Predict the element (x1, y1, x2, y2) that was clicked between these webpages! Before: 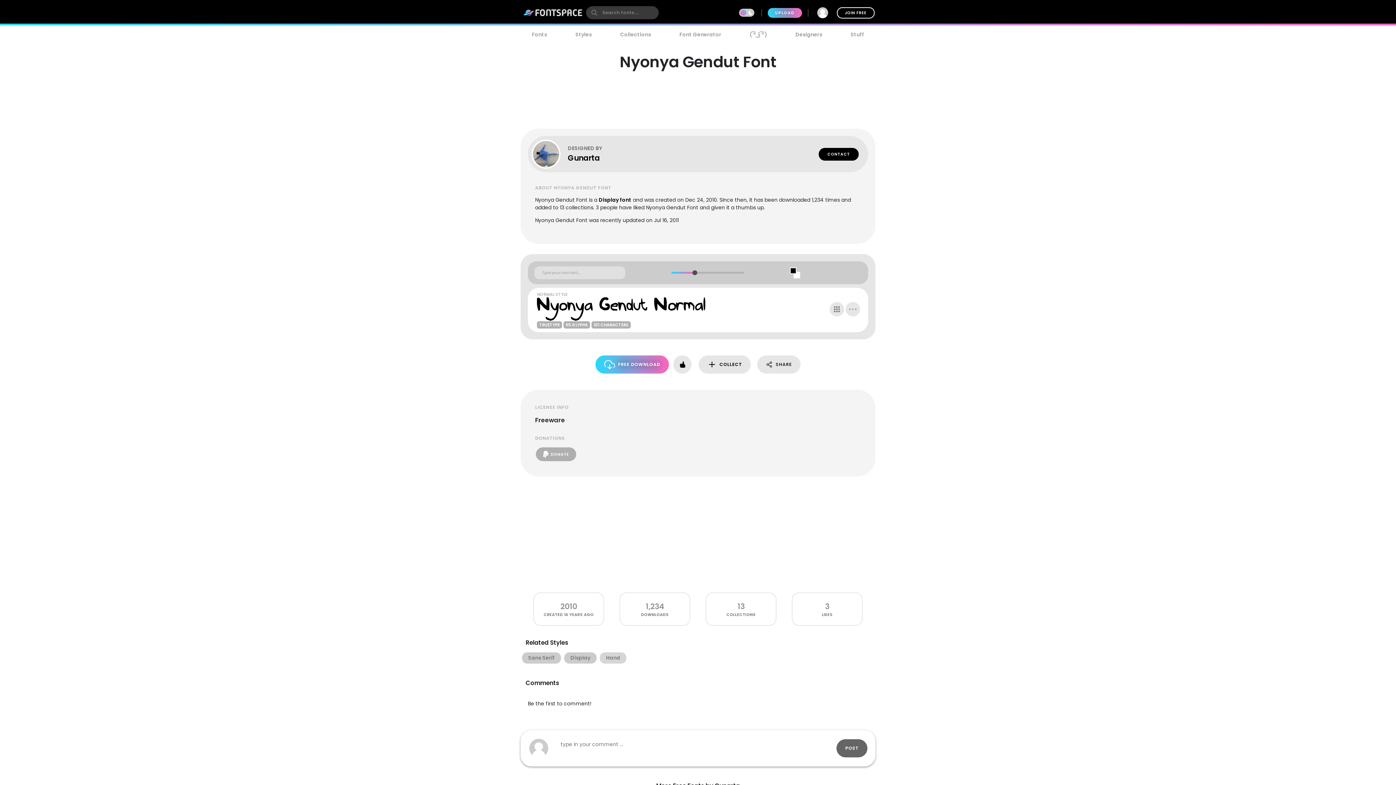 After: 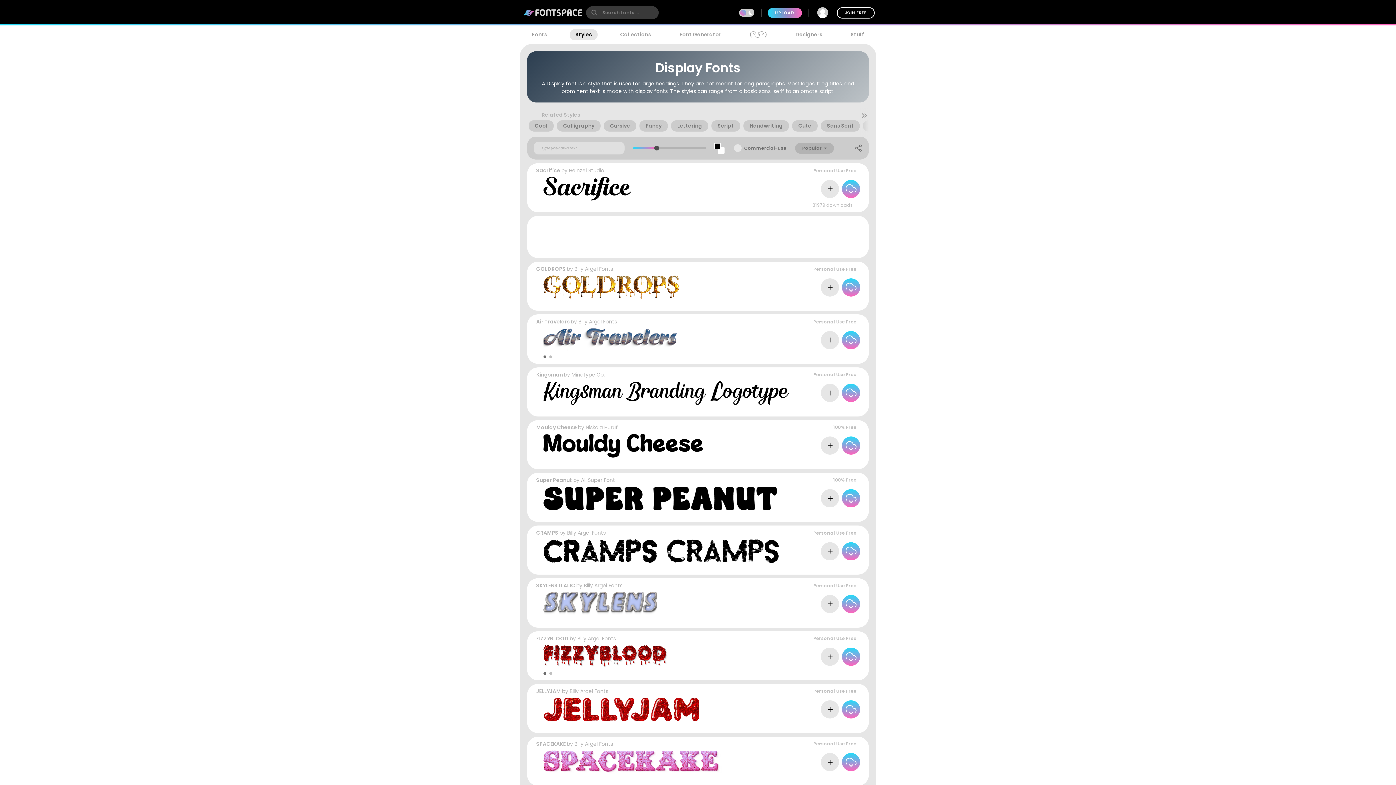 Action: label: Display font bbox: (598, 196, 631, 203)